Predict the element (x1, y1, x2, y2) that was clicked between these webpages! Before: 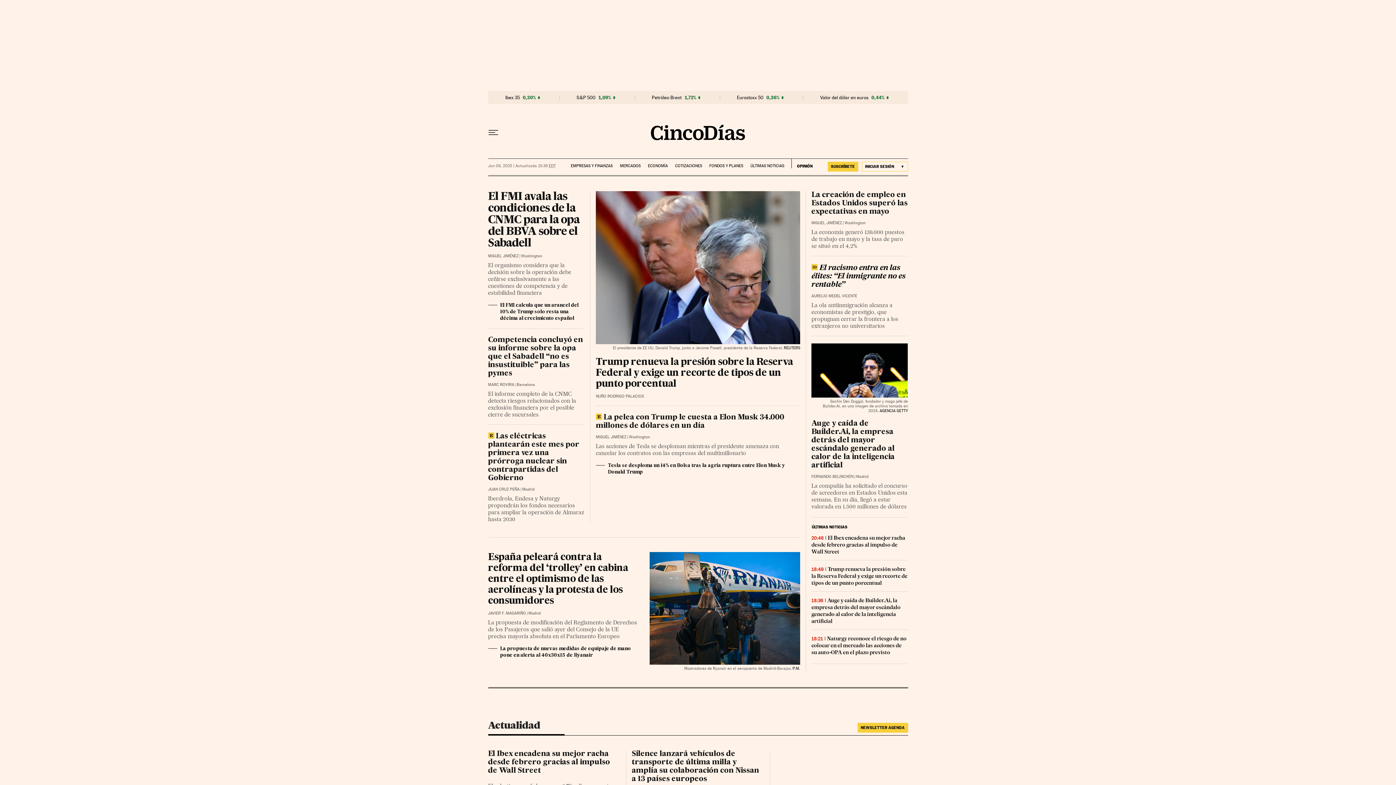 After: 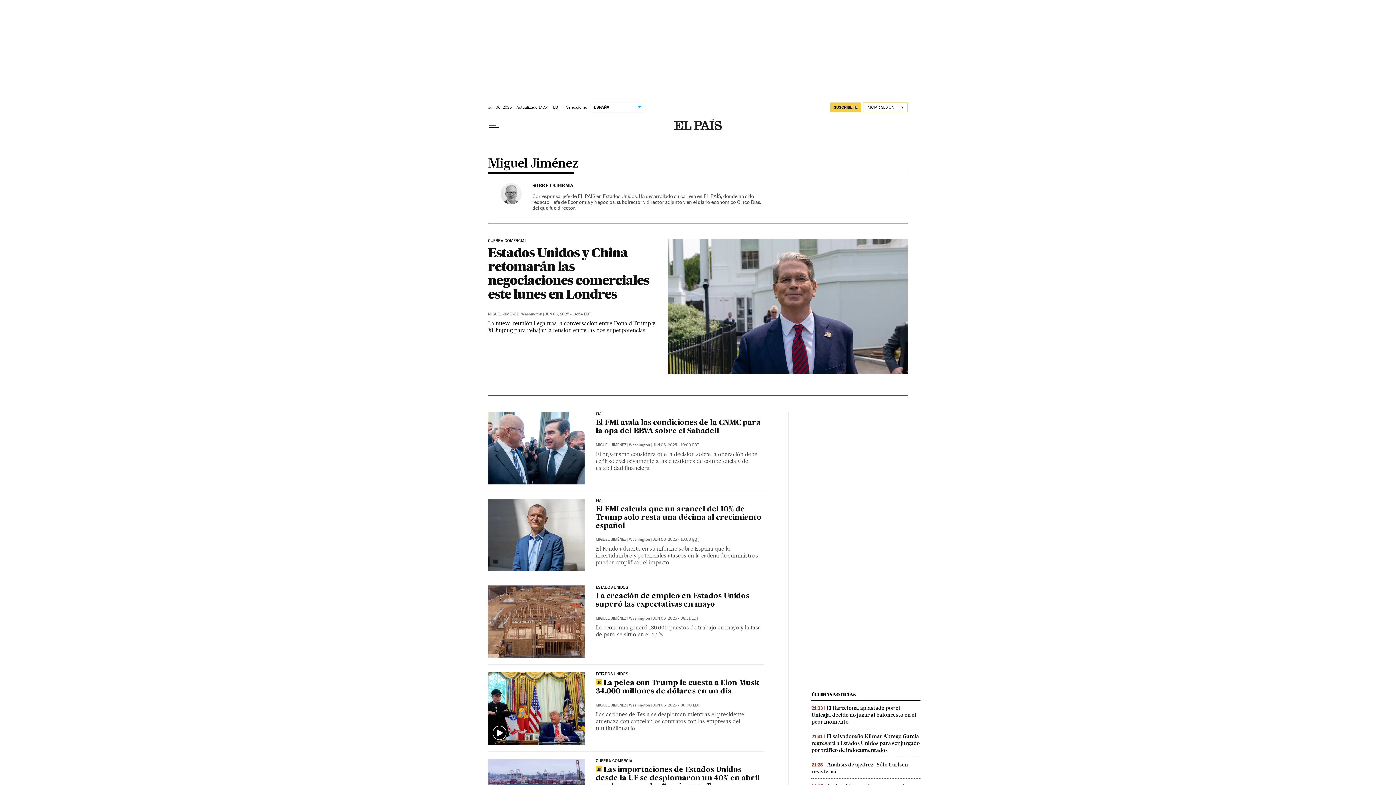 Action: bbox: (595, 434, 626, 439) label: MIGUEL JIMÉNEZ